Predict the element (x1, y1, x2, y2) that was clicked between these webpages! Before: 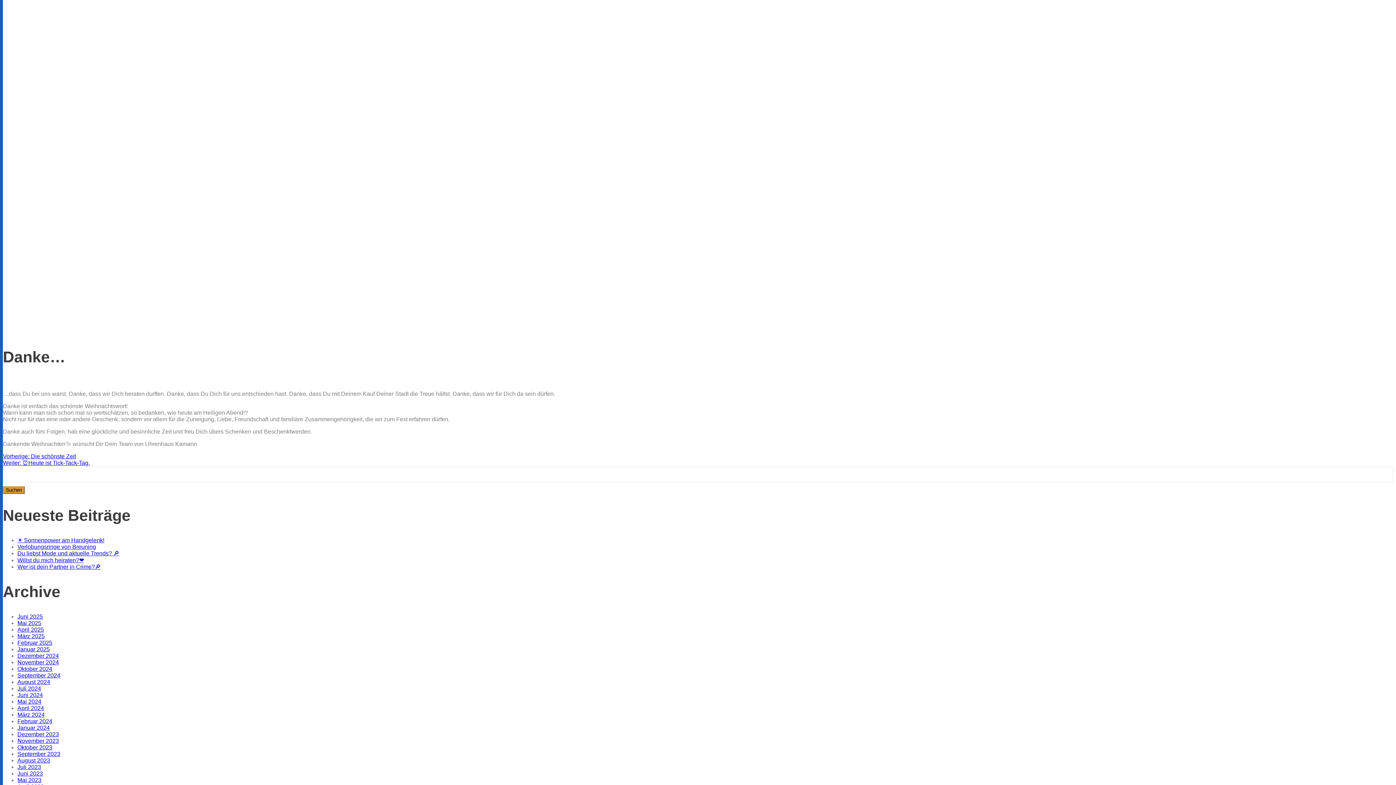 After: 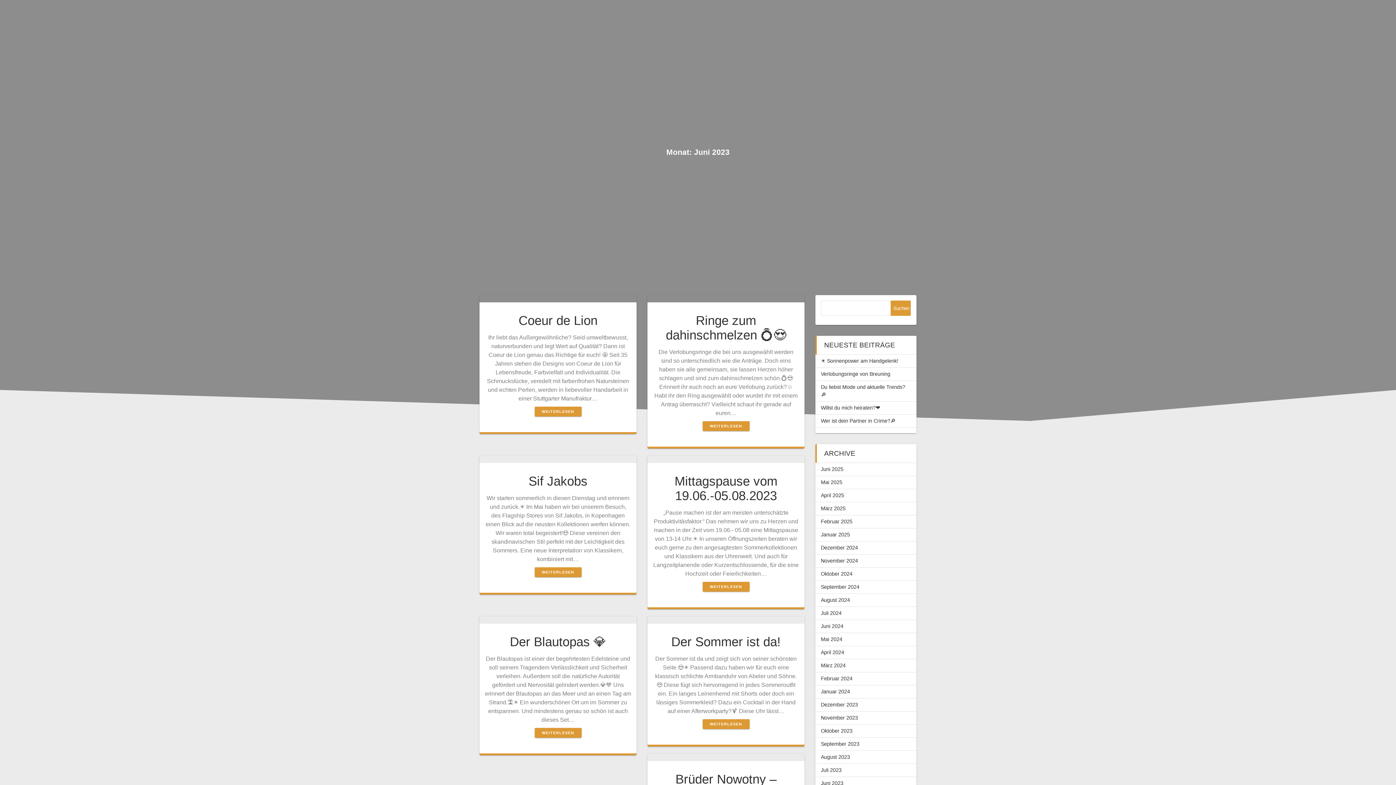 Action: bbox: (17, 770, 42, 777) label: Juni 2023